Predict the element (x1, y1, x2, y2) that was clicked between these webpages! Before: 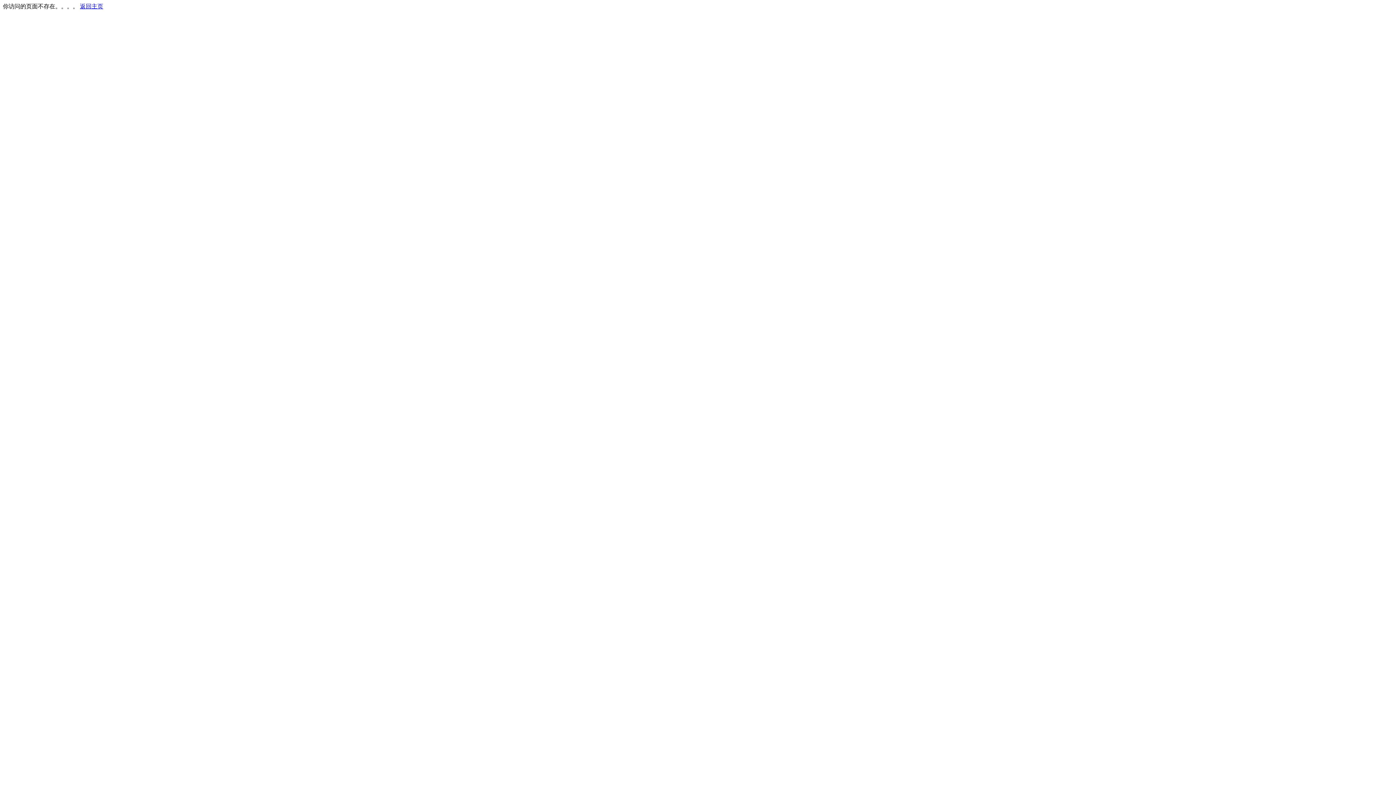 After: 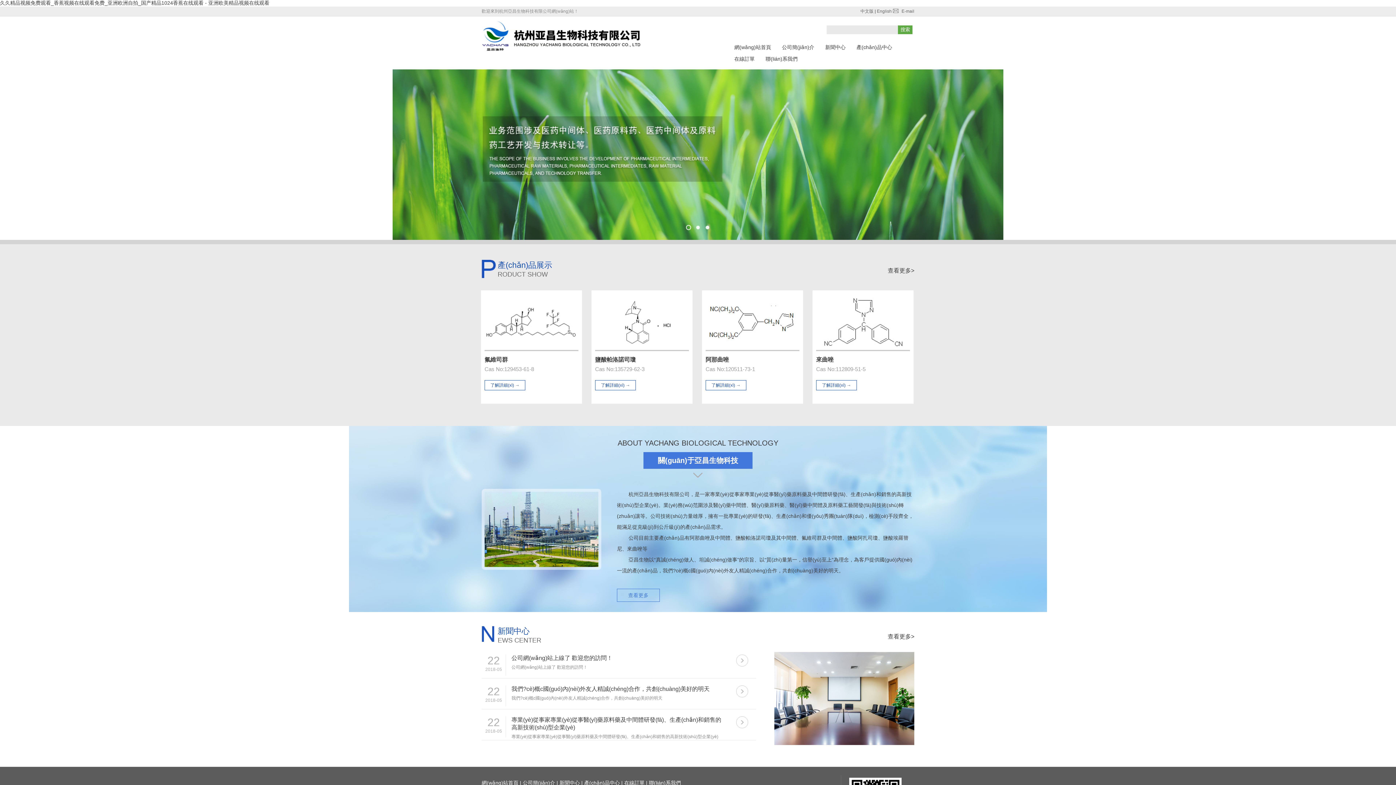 Action: bbox: (80, 3, 103, 9) label: 返回主页